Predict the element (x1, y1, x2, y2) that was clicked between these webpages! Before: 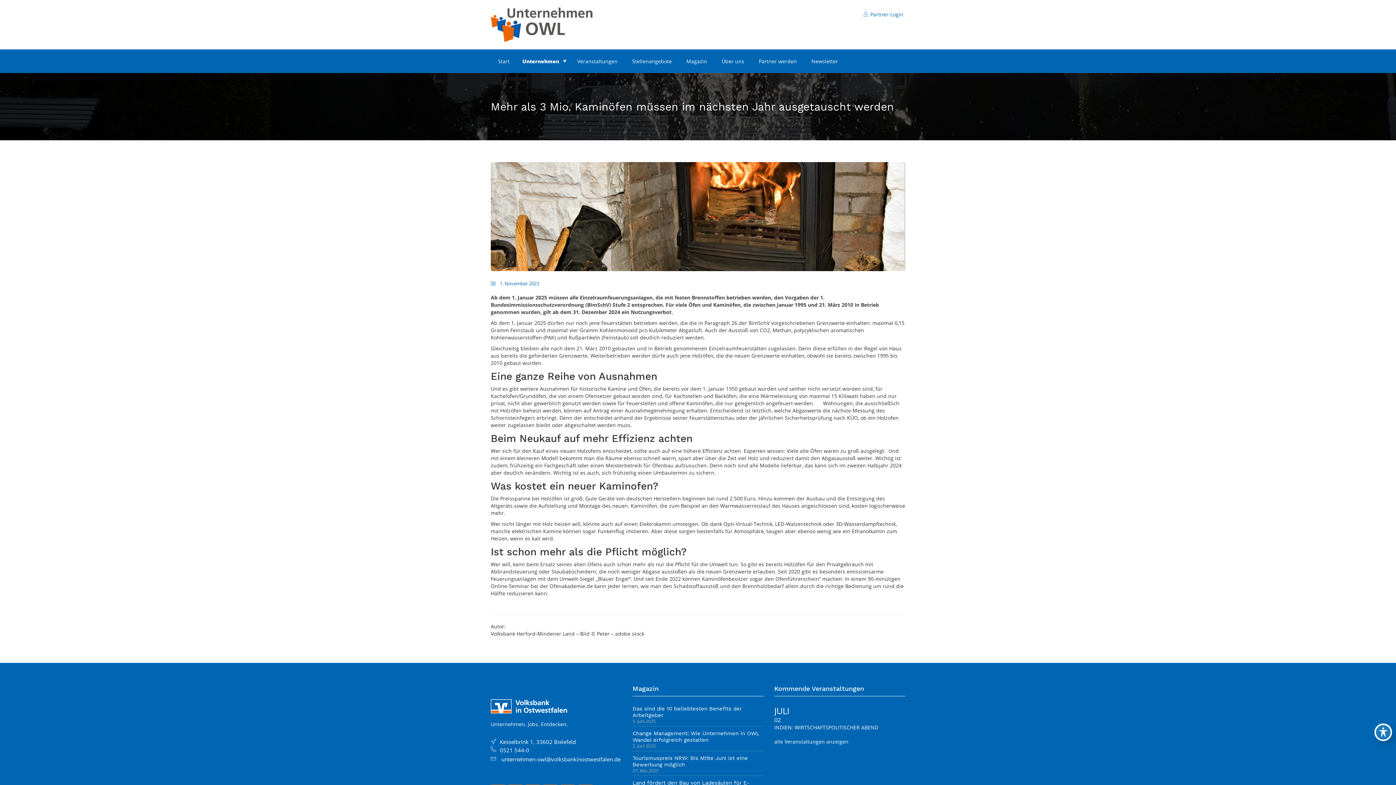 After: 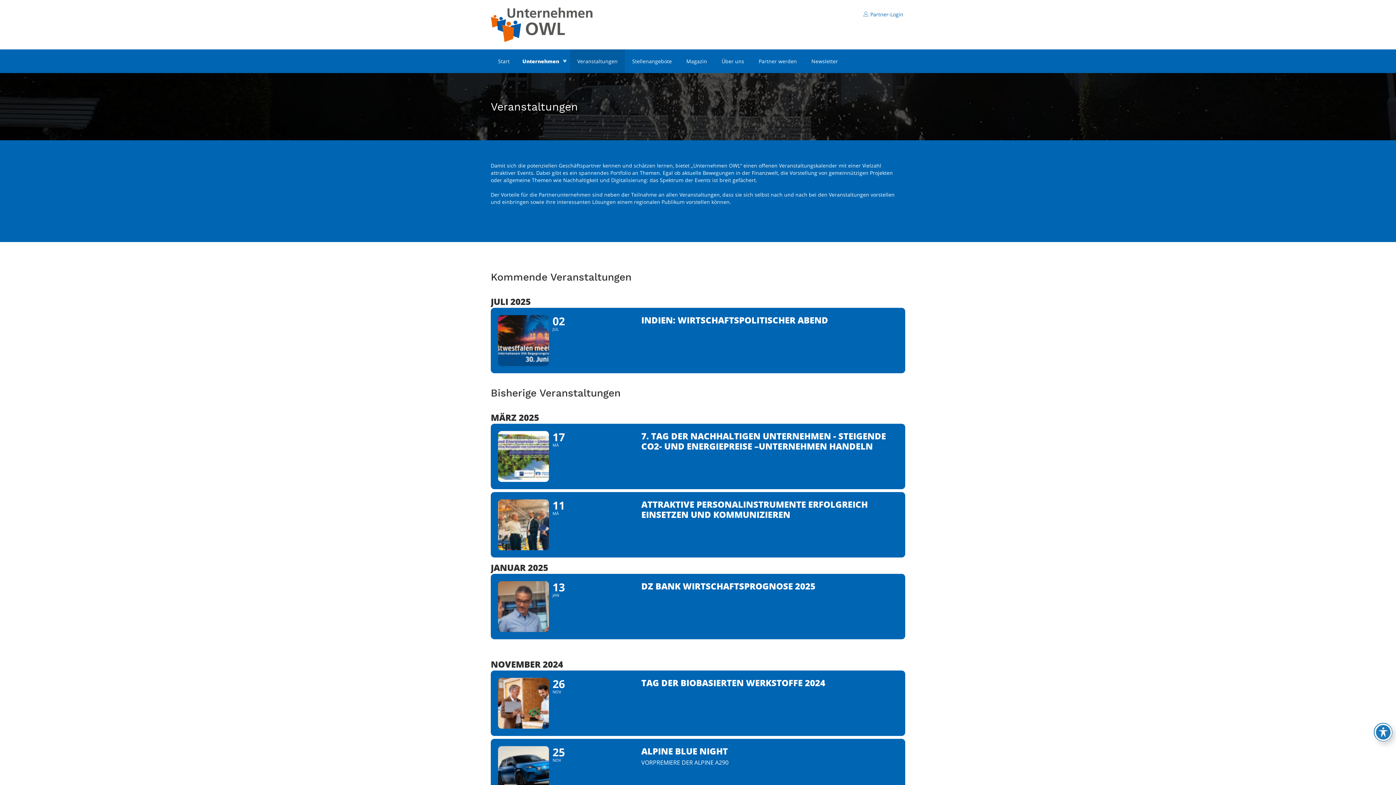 Action: label: alle Veranstaltungen anzeigen bbox: (774, 738, 848, 745)